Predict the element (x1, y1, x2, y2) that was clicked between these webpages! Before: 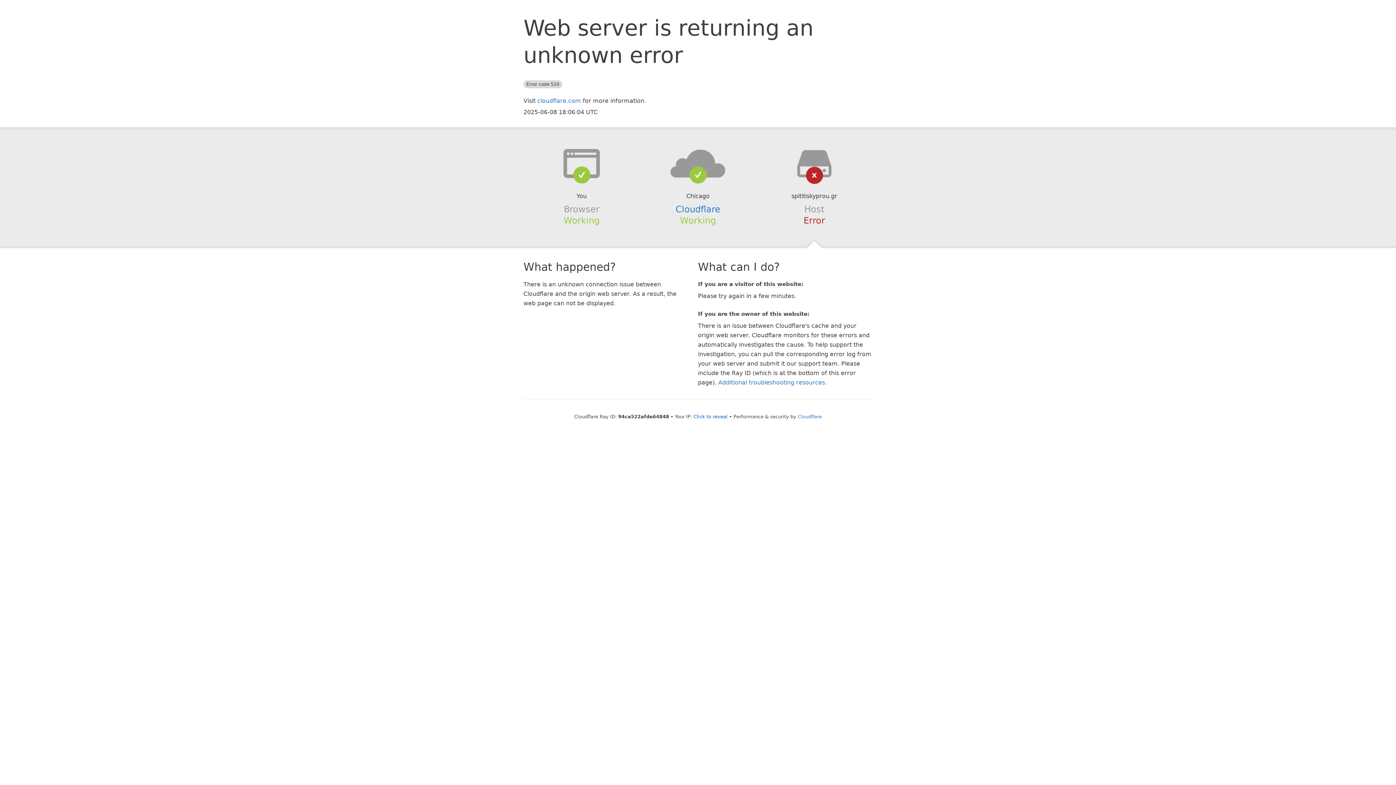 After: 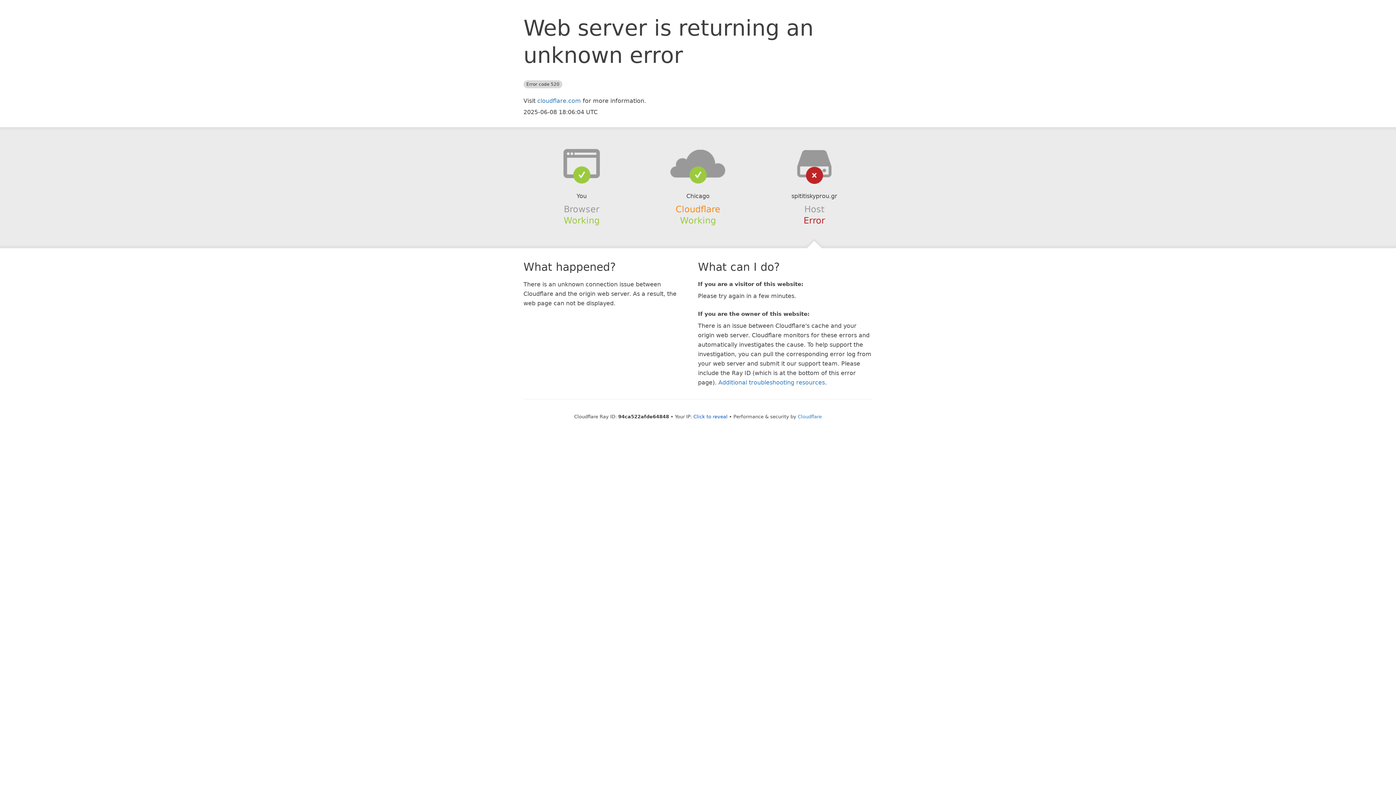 Action: label: Cloudflare bbox: (675, 204, 720, 214)